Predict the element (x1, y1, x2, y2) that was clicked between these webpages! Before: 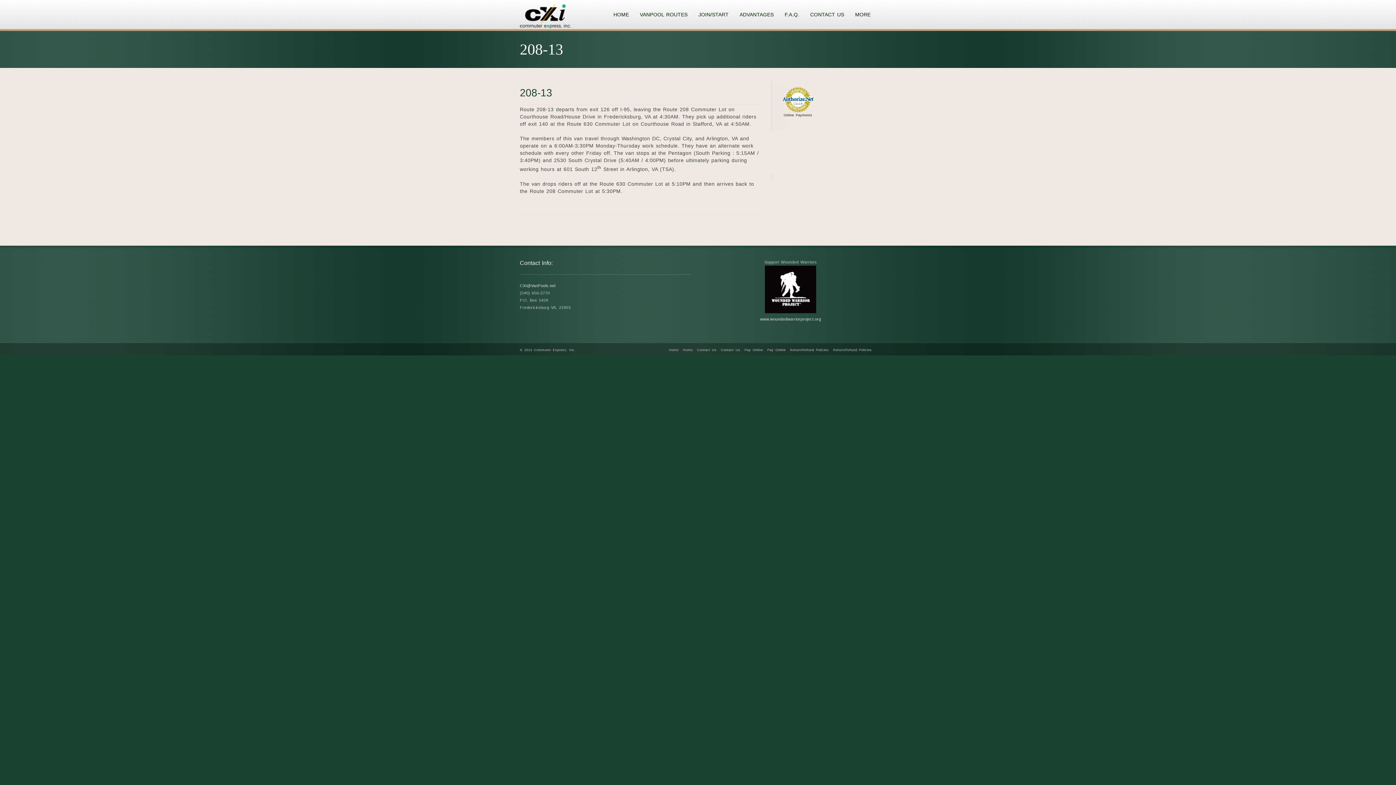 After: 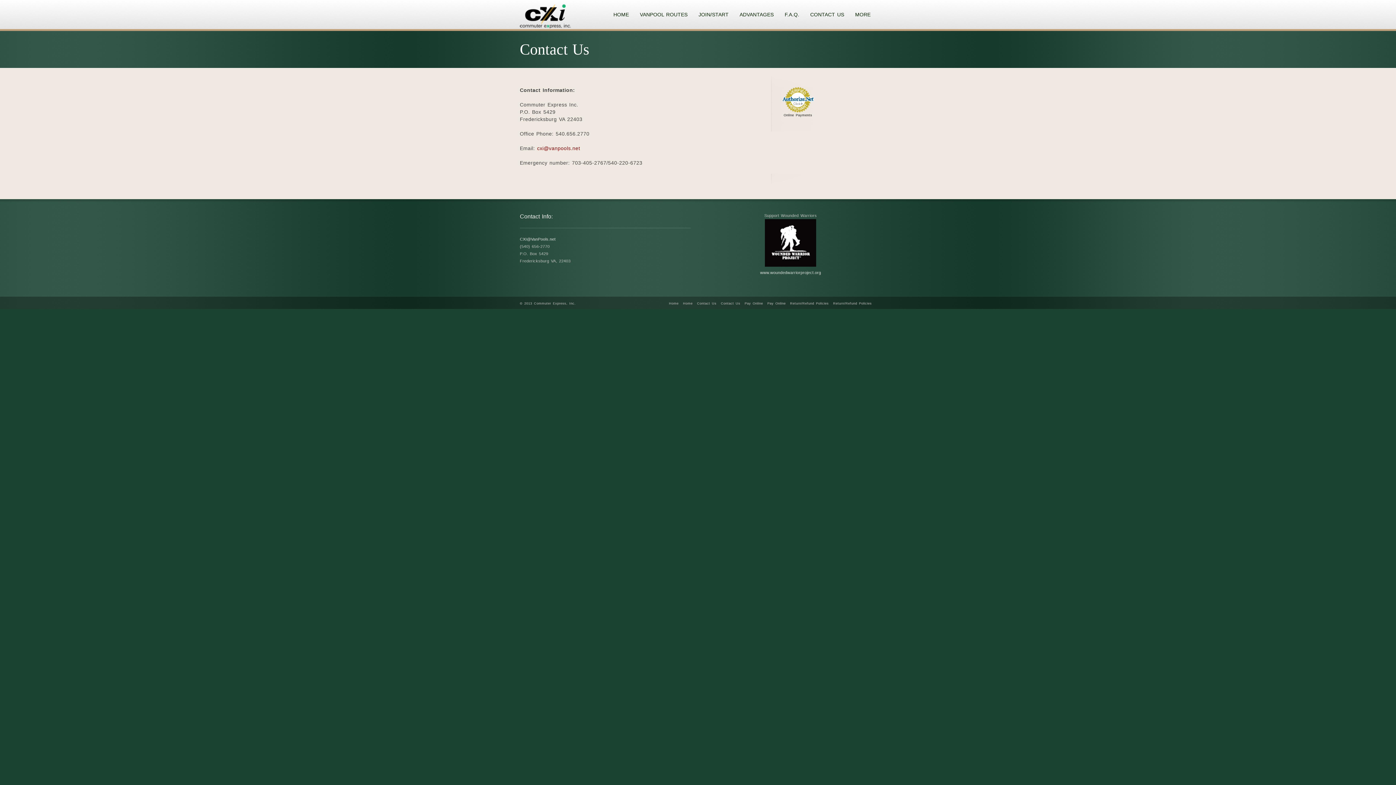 Action: label: Contact Us bbox: (697, 348, 716, 351)